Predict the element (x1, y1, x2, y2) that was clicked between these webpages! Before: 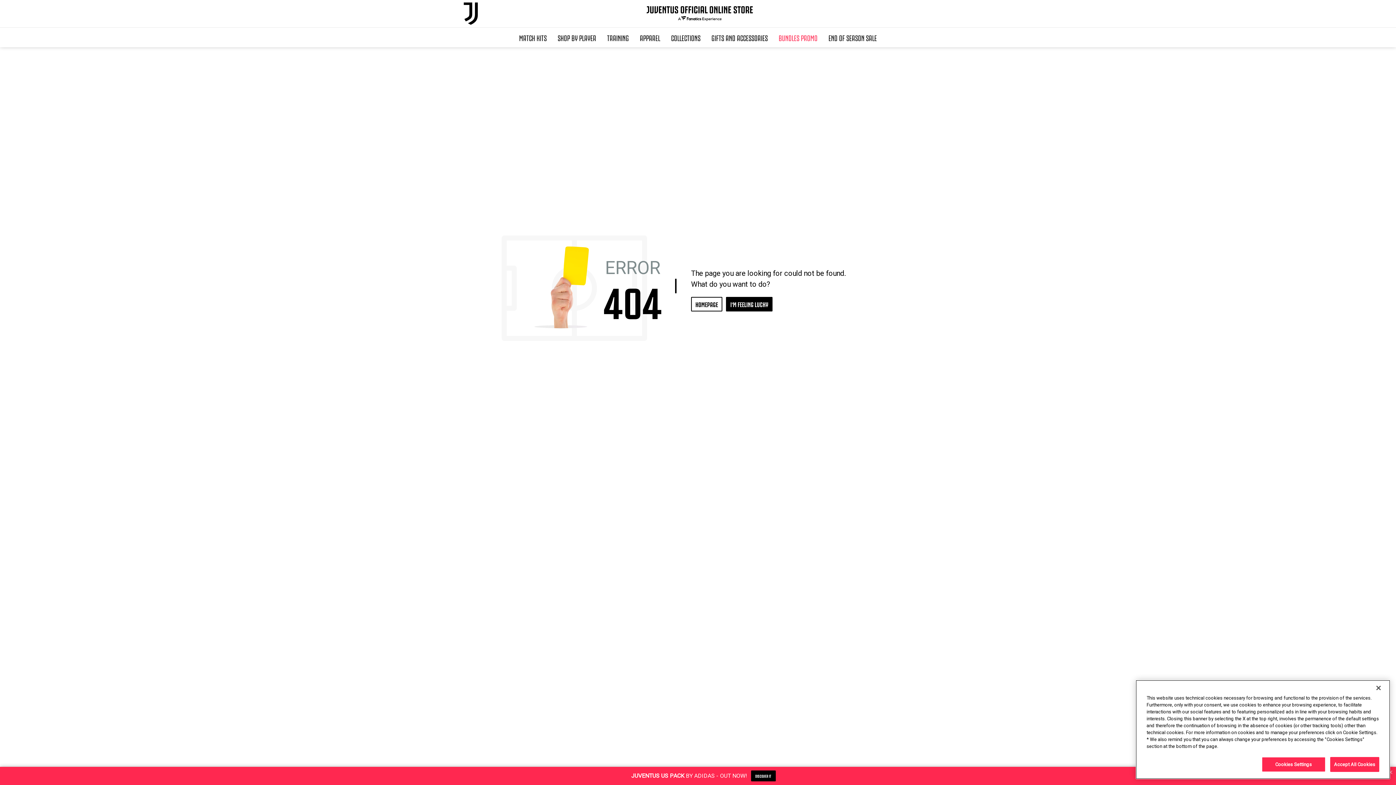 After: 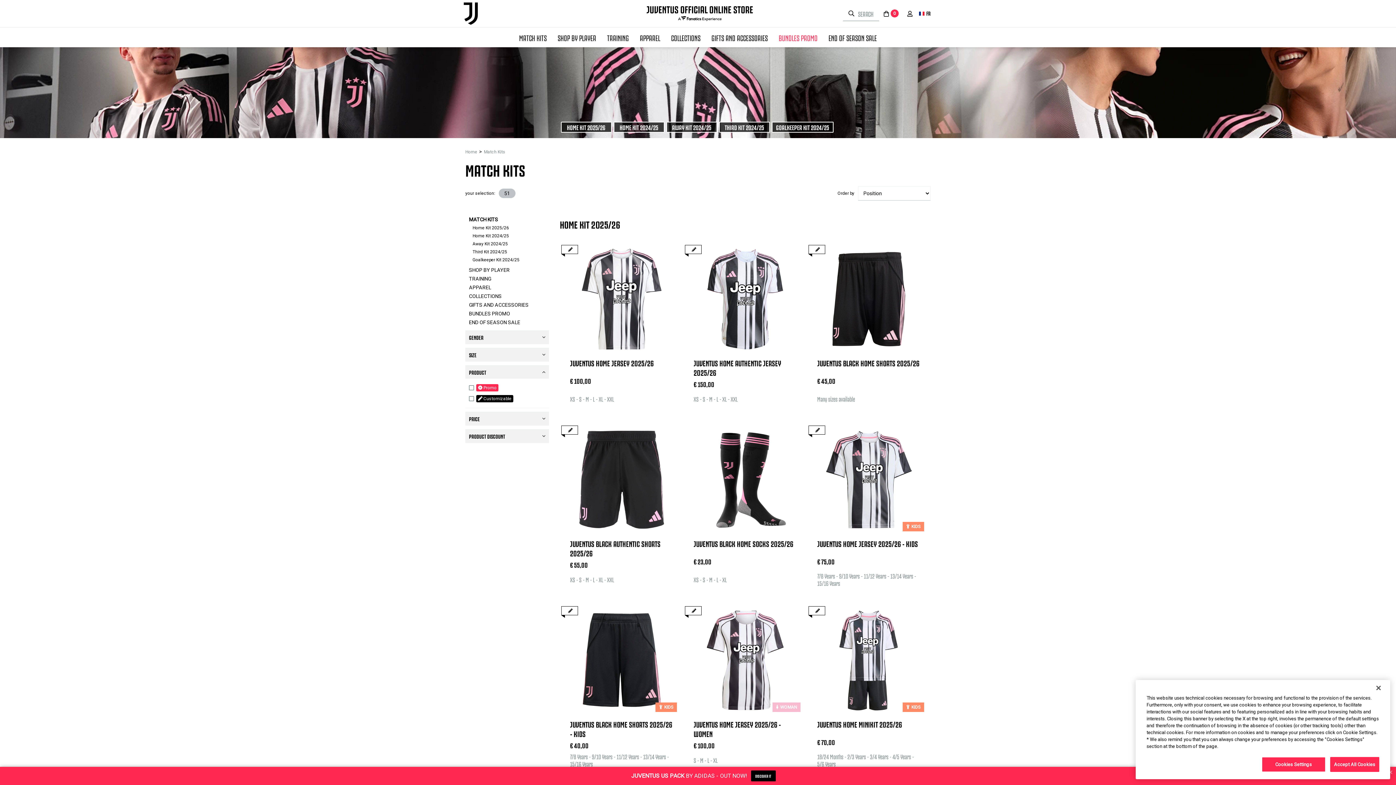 Action: bbox: (513, 27, 552, 47) label: MATCH KITS